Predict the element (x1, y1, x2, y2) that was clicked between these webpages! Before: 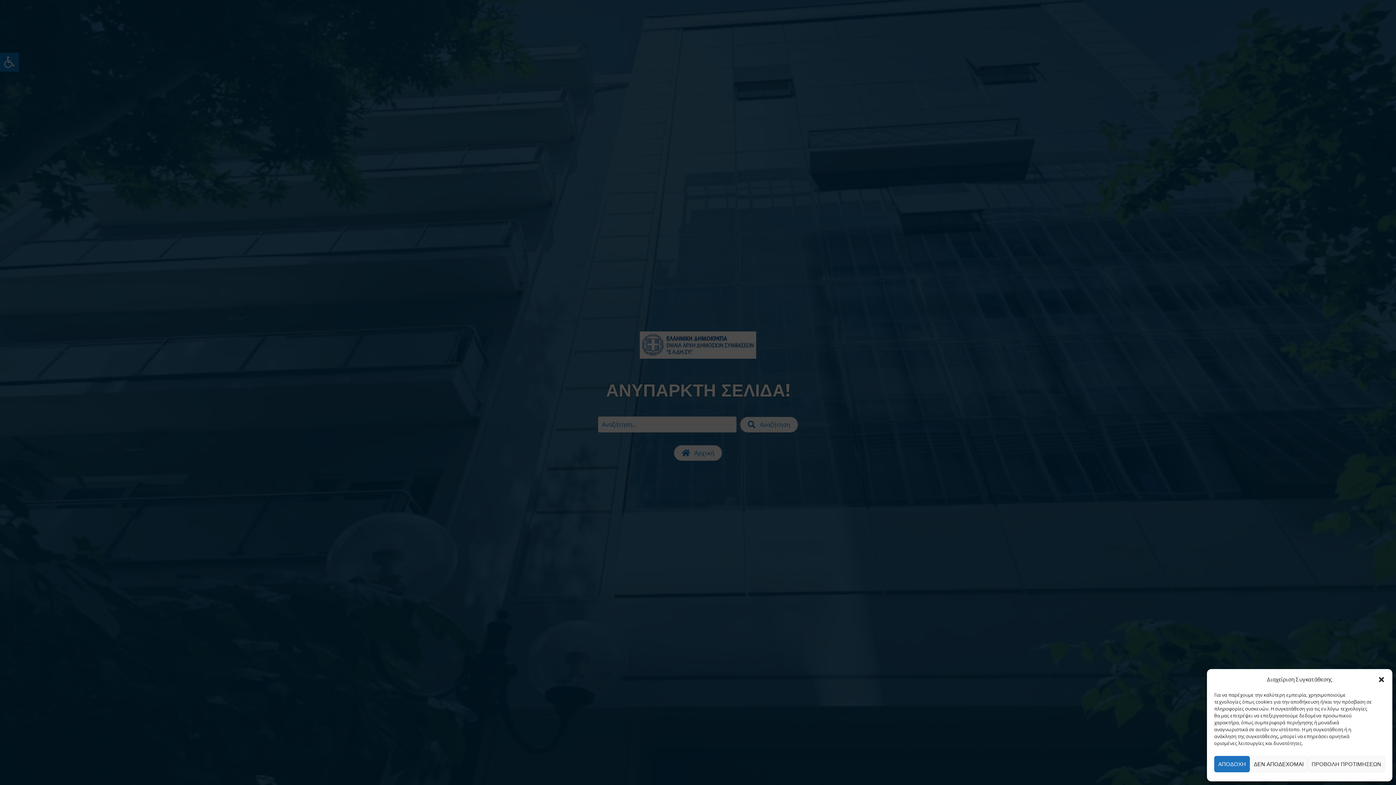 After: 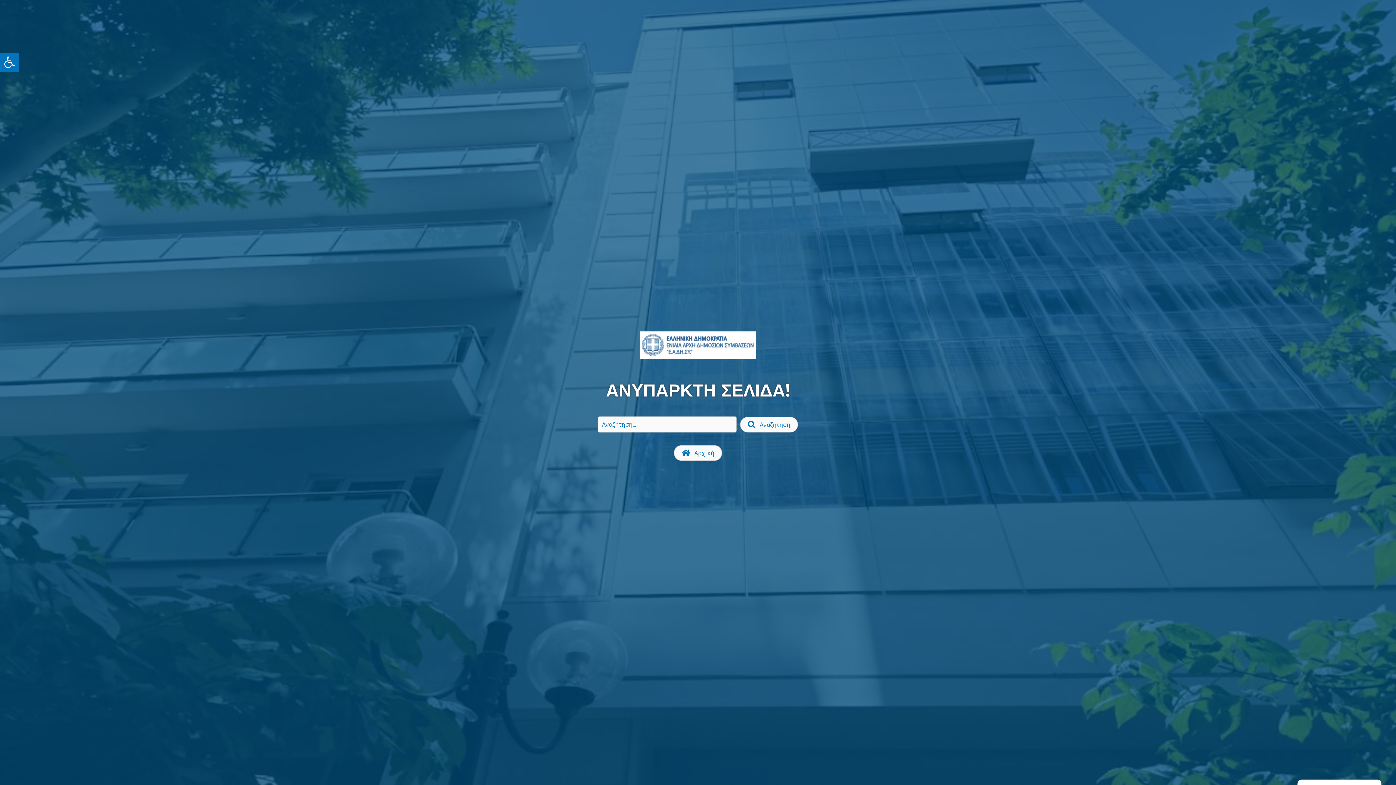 Action: bbox: (1214, 756, 1250, 772) label: ΑΠΟΔΟΧΗ